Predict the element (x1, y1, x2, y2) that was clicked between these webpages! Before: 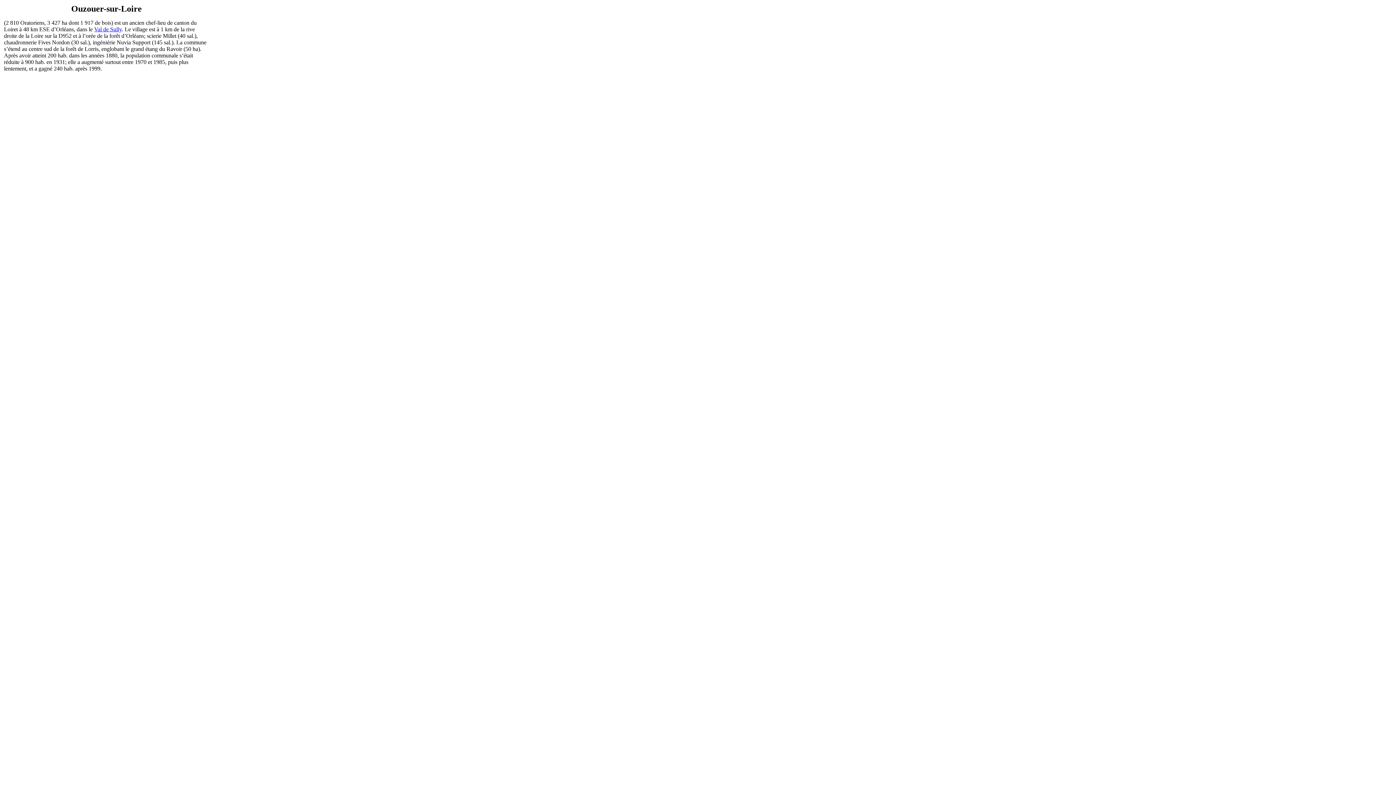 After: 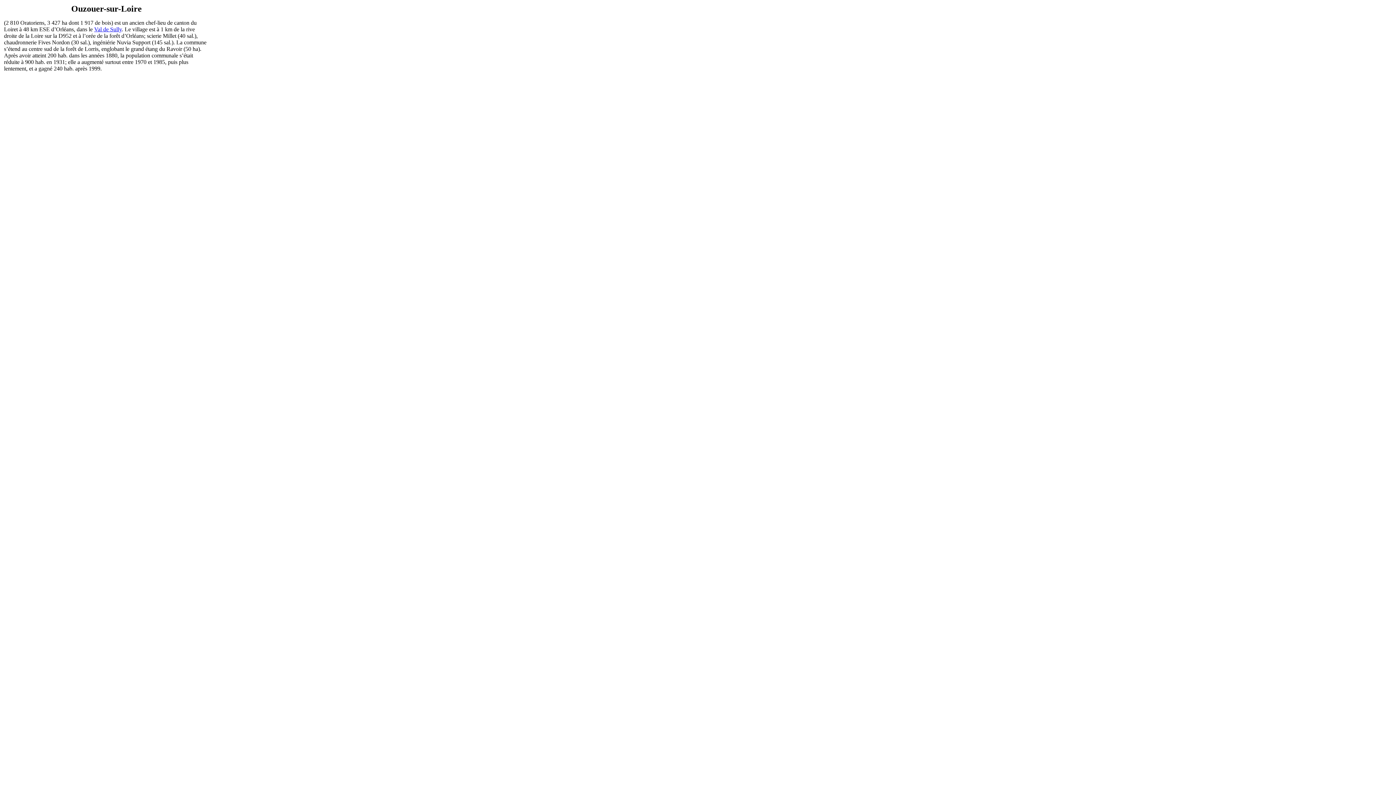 Action: label: Val de Sully bbox: (94, 26, 121, 32)